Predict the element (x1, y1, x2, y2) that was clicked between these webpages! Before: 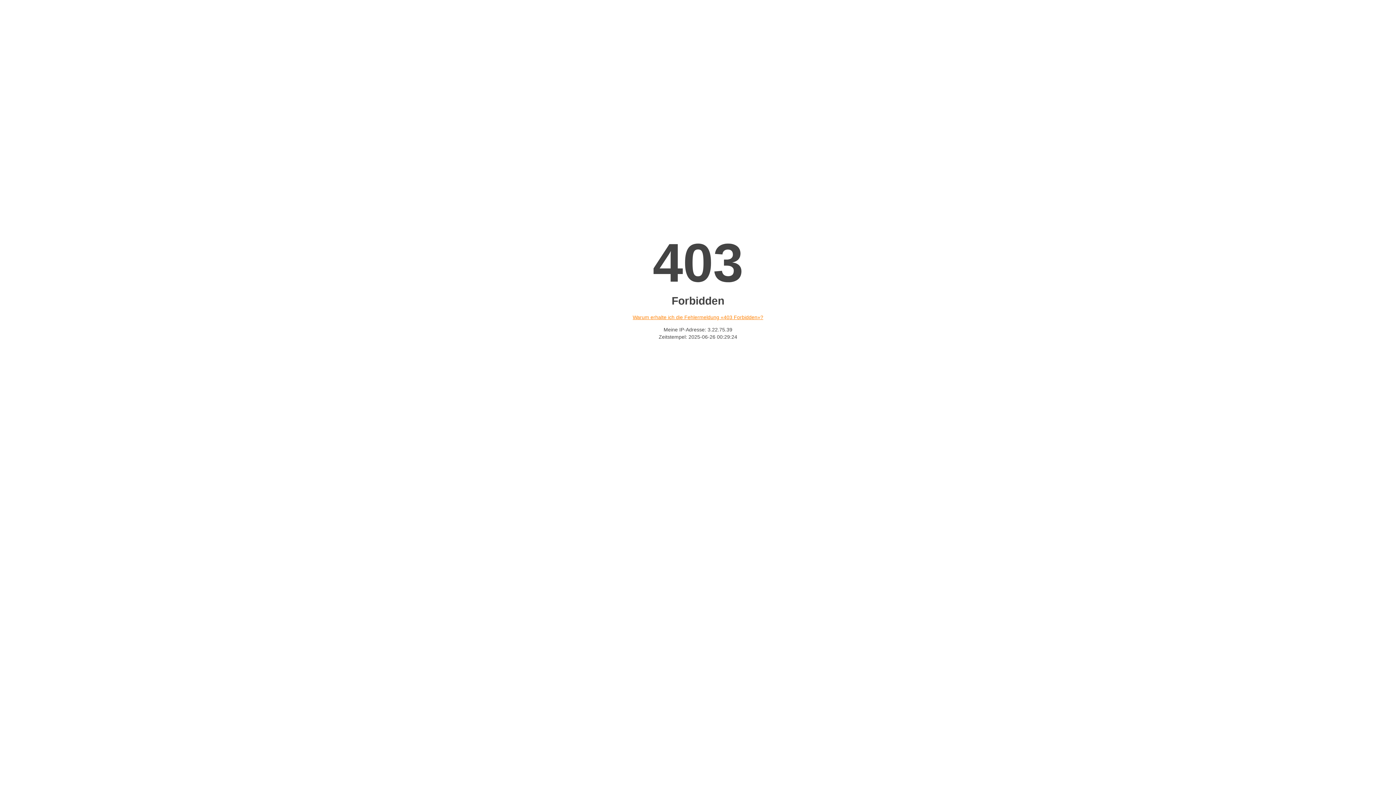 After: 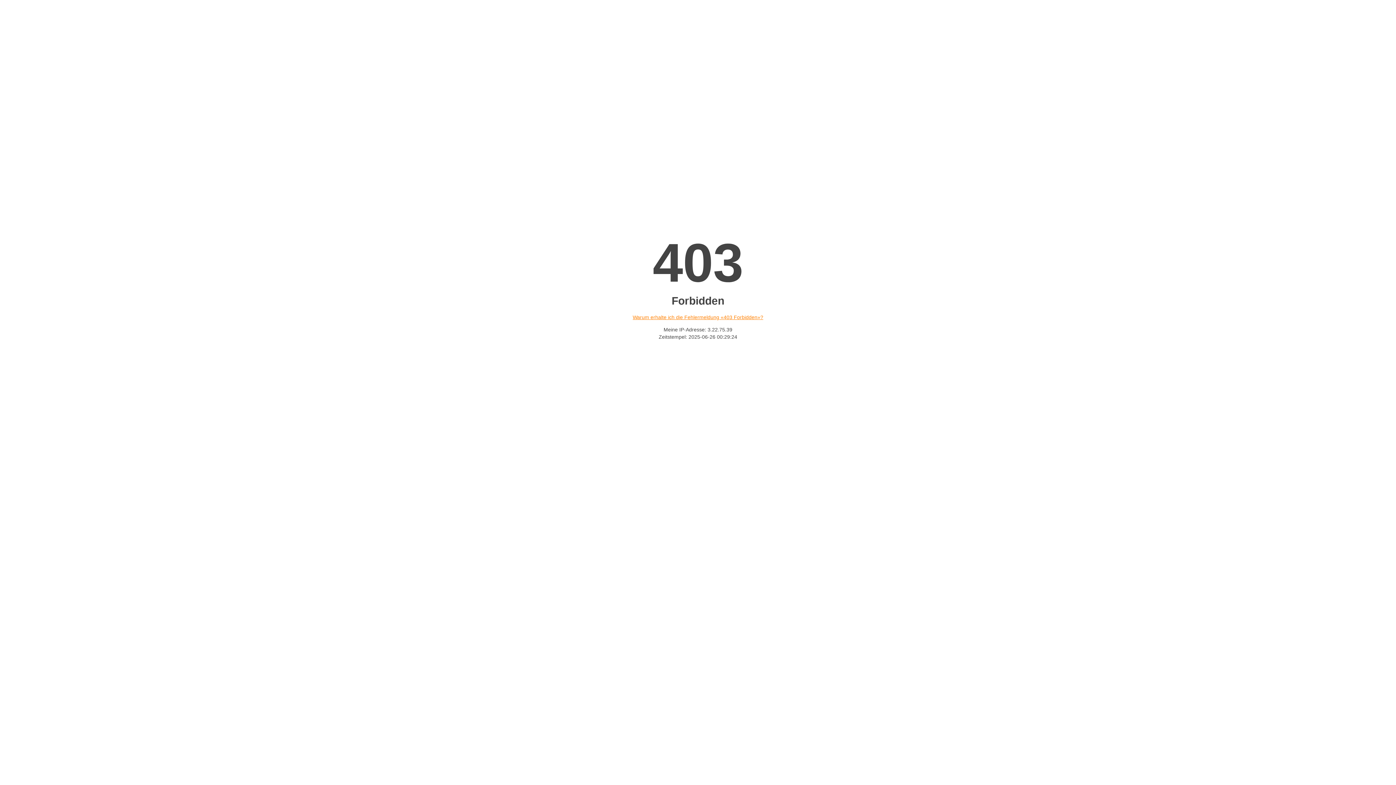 Action: label: Warum erhalte ich die Fehlermeldung «403 Forbidden»? bbox: (632, 314, 763, 320)